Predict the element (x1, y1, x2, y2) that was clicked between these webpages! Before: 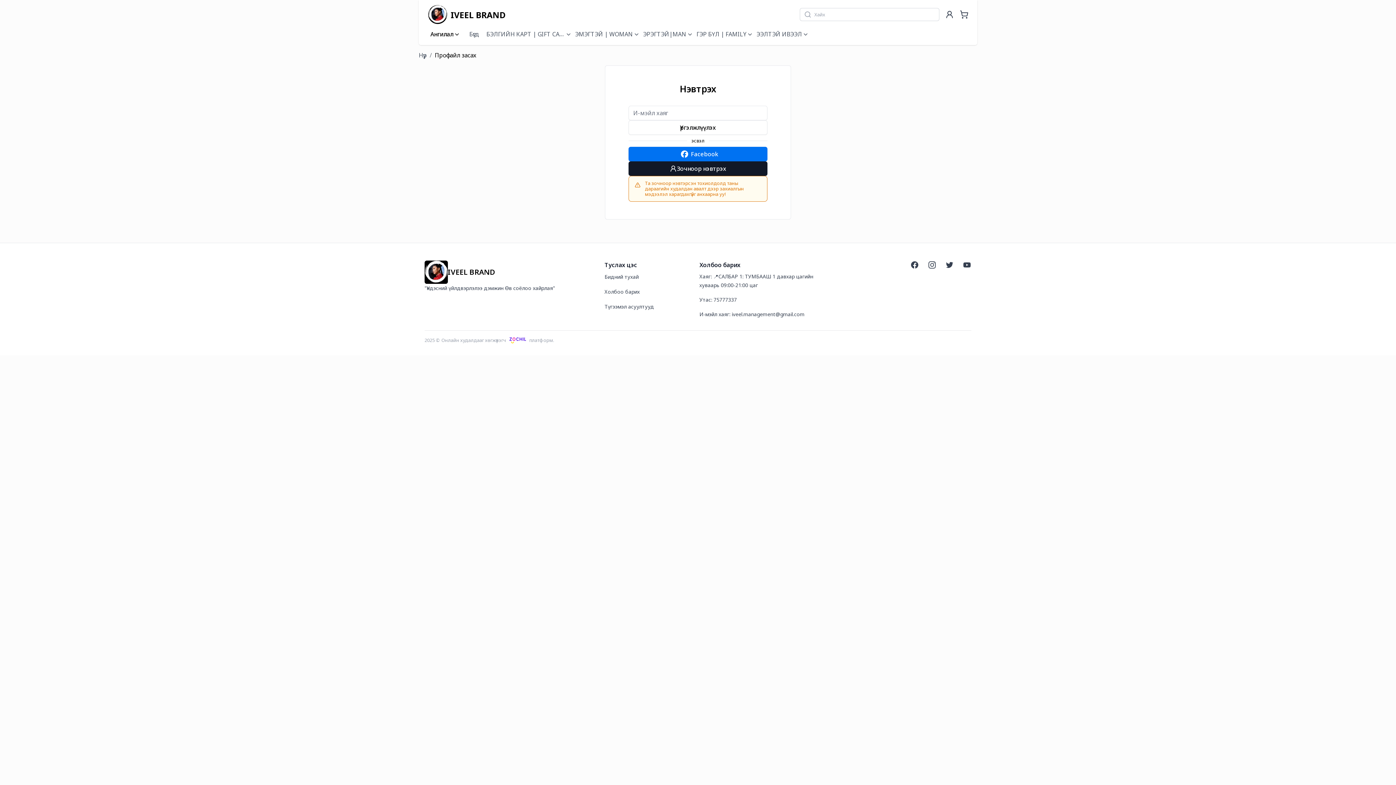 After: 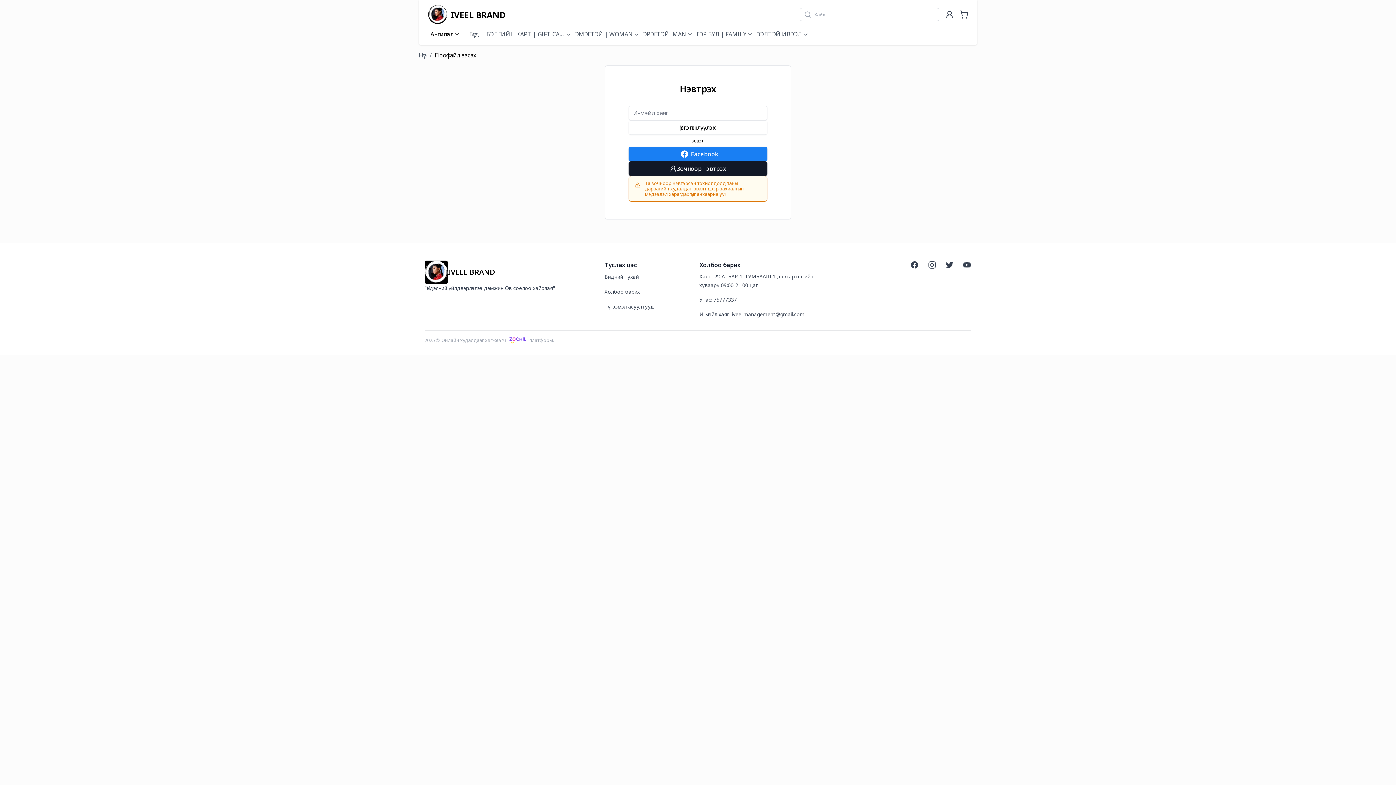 Action: bbox: (628, 146, 767, 161) label: Facebook